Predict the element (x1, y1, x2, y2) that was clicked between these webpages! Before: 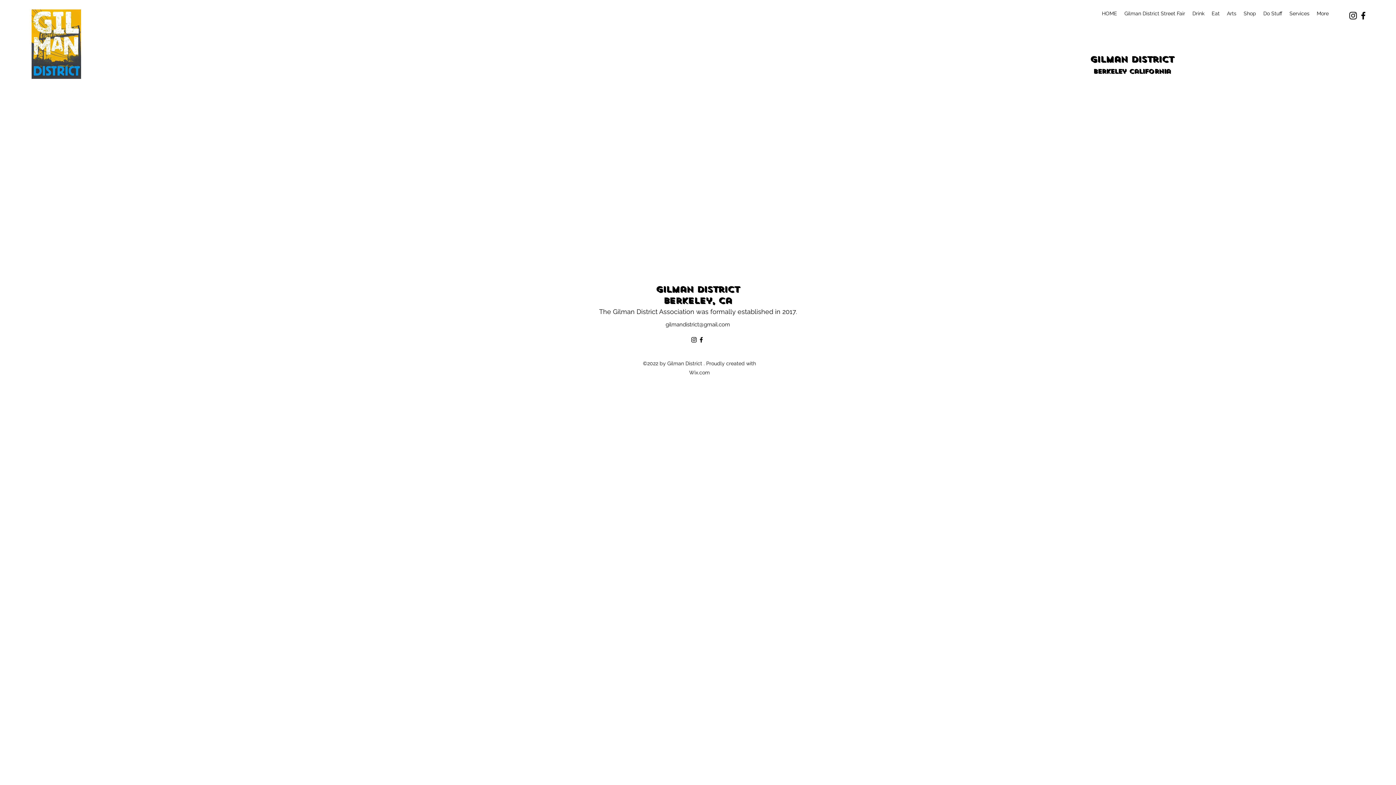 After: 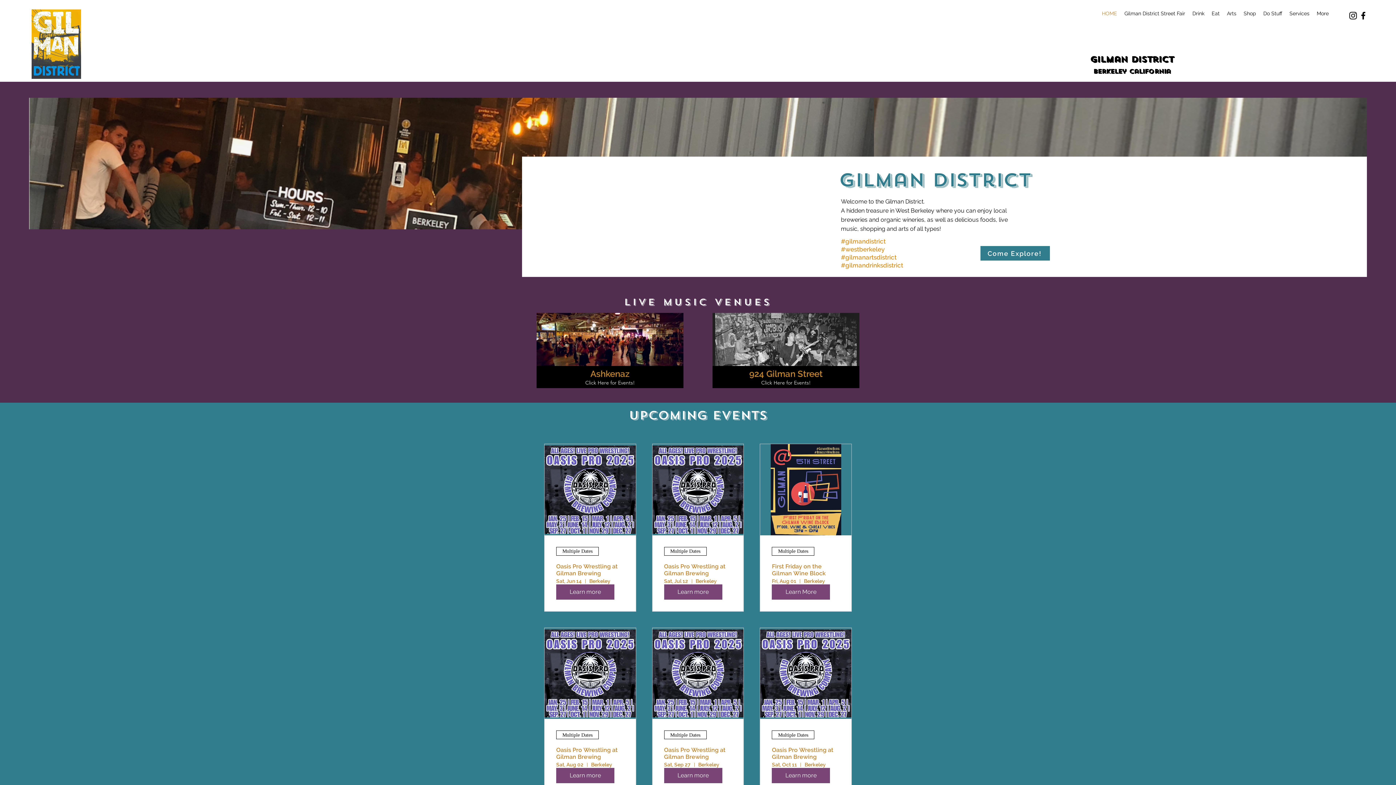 Action: bbox: (1098, 8, 1121, 18) label: HOME